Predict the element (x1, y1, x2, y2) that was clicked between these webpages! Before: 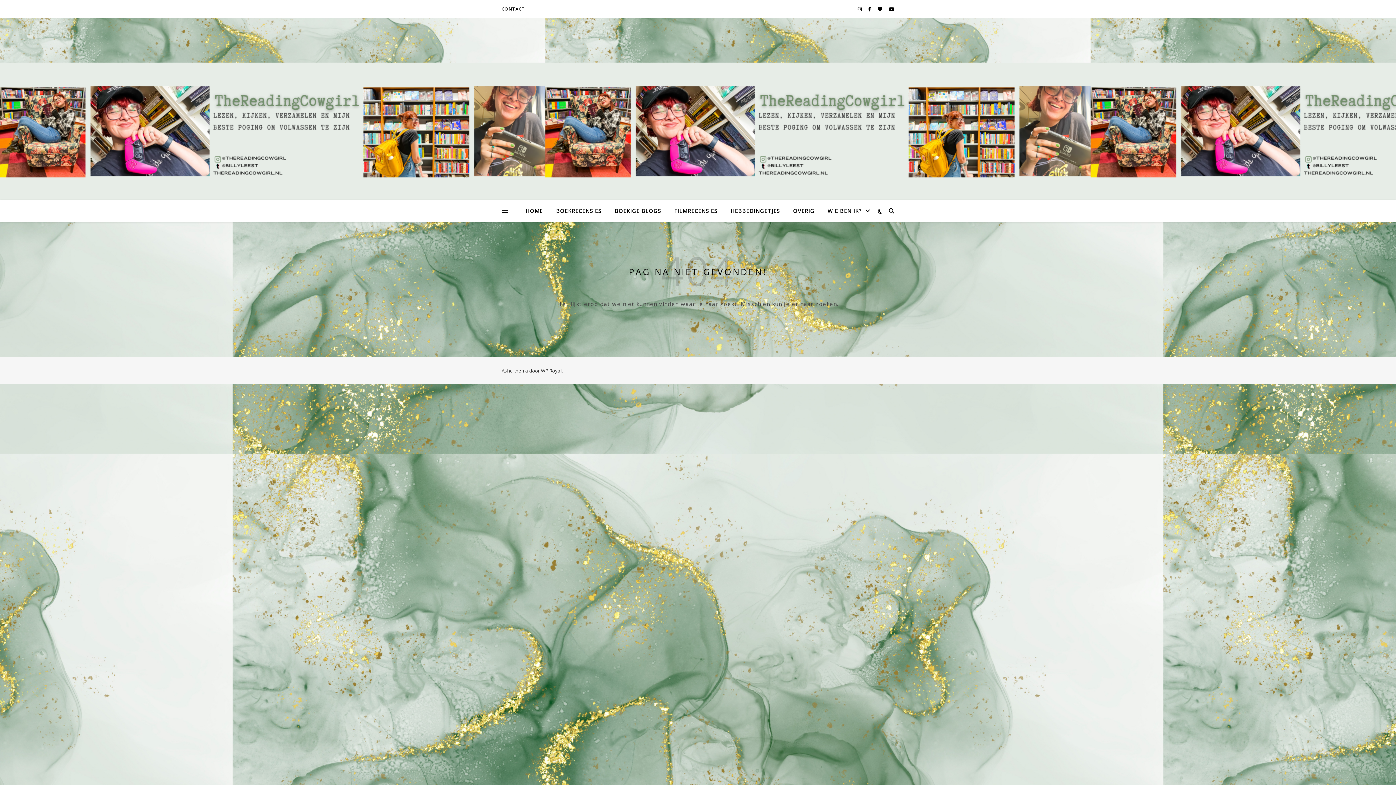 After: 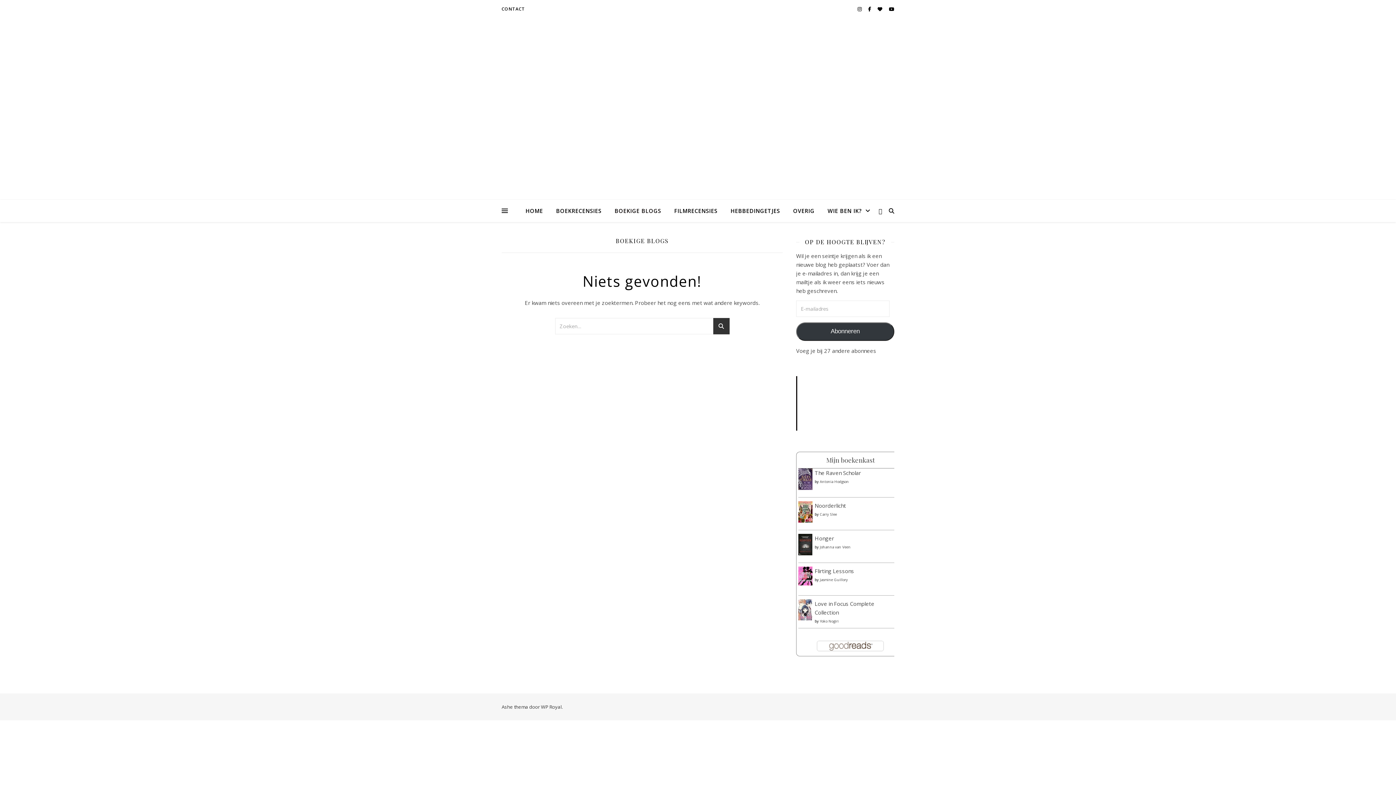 Action: bbox: (608, 200, 667, 221) label: BOEKIGE BLOGS